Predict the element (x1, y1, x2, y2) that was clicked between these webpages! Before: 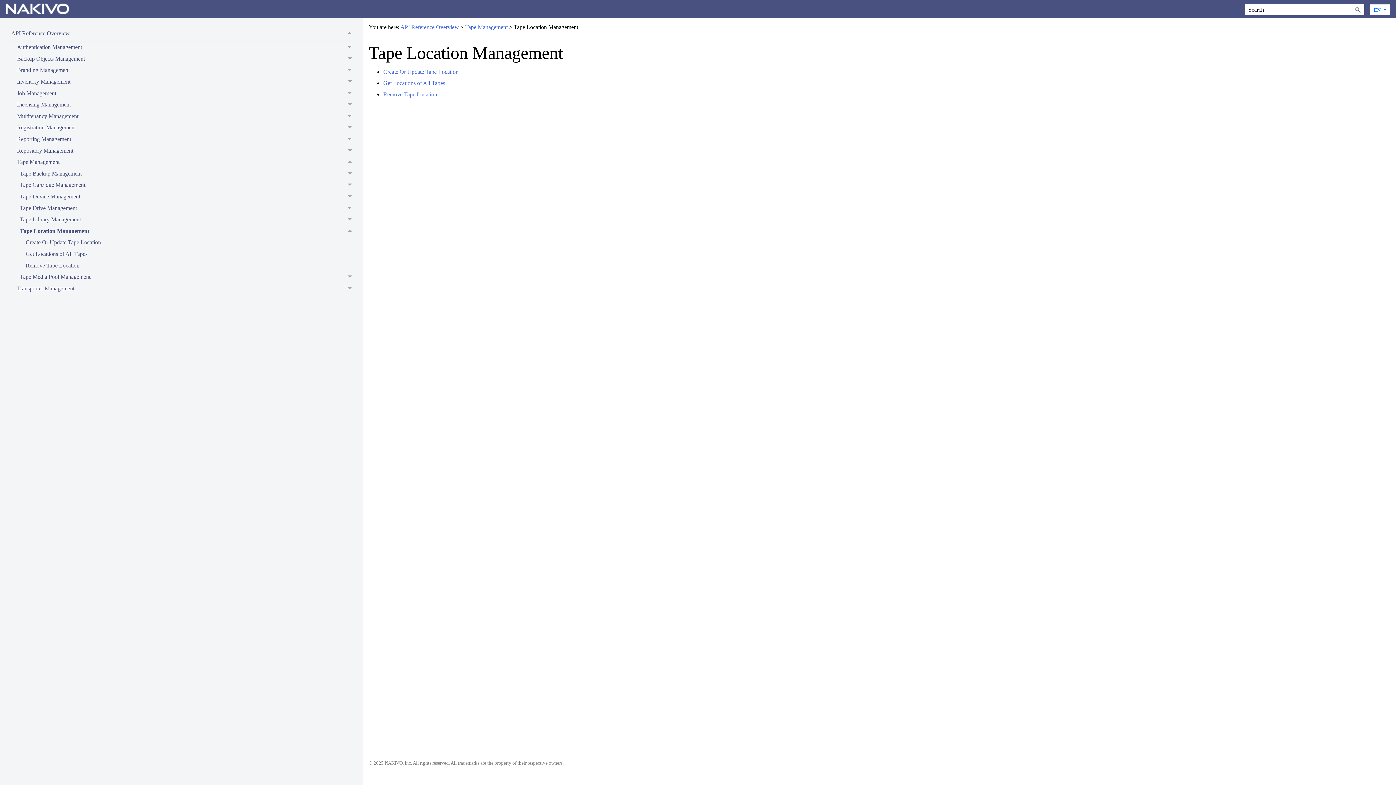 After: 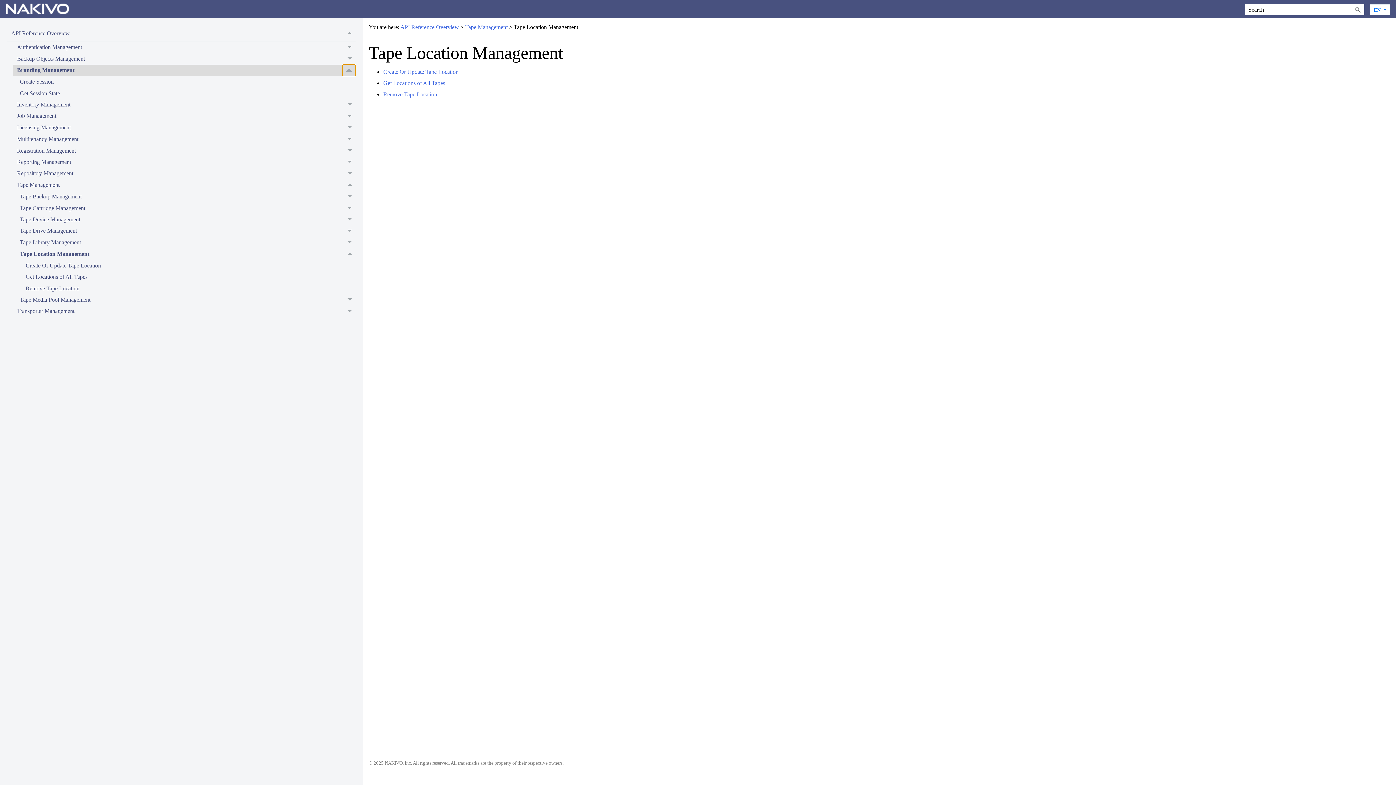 Action: label:  
Branding Management  bbox: (344, 64, 355, 76)